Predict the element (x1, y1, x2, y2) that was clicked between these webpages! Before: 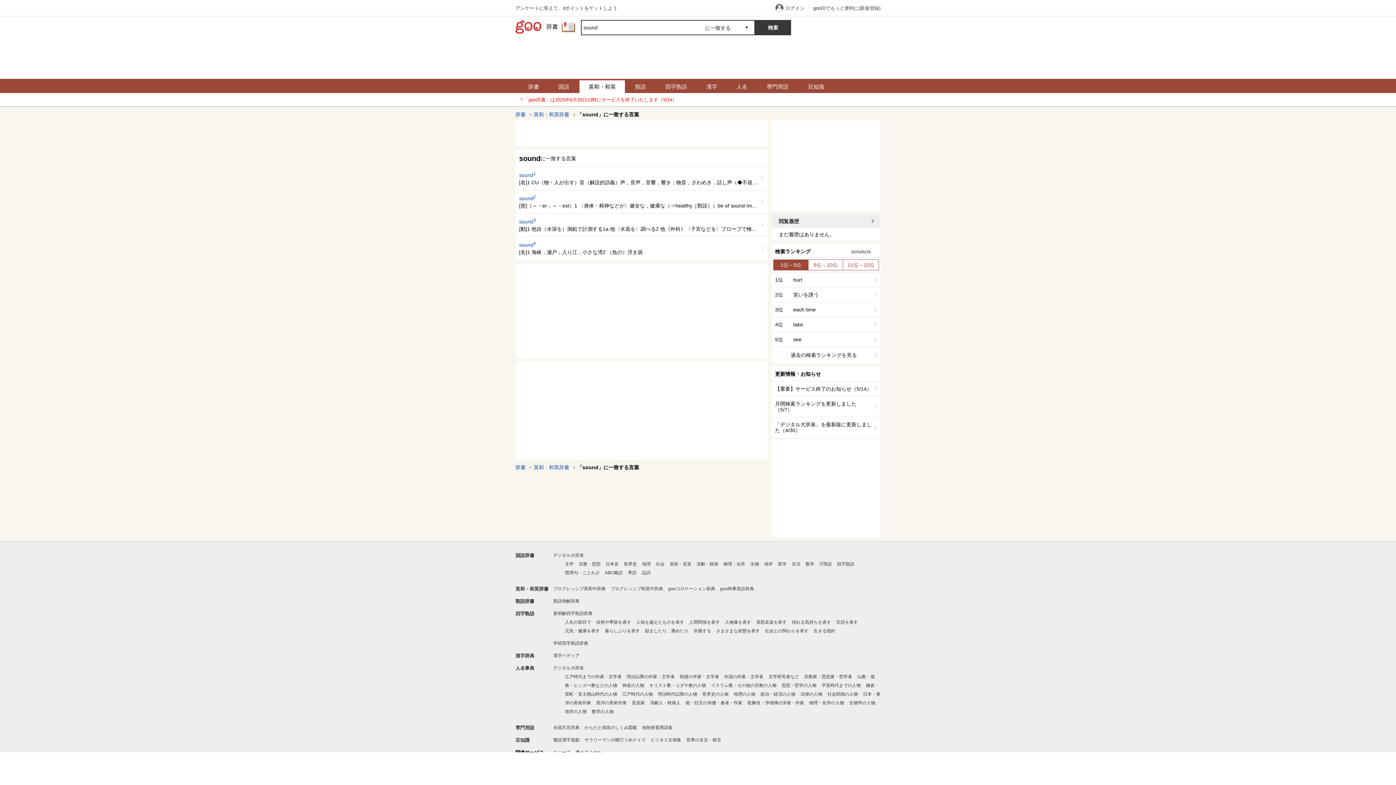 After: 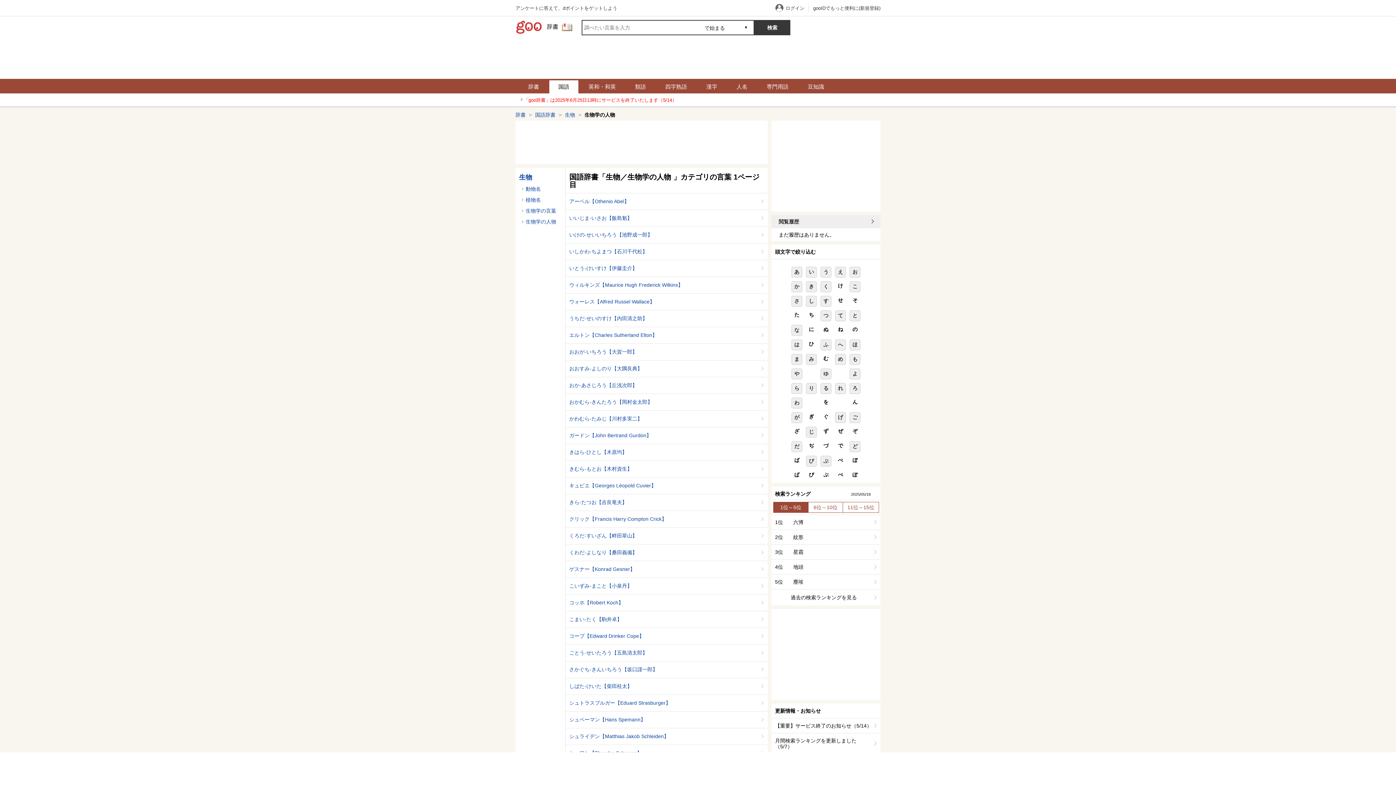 Action: bbox: (849, 700, 875, 705) label: 生物学の人物